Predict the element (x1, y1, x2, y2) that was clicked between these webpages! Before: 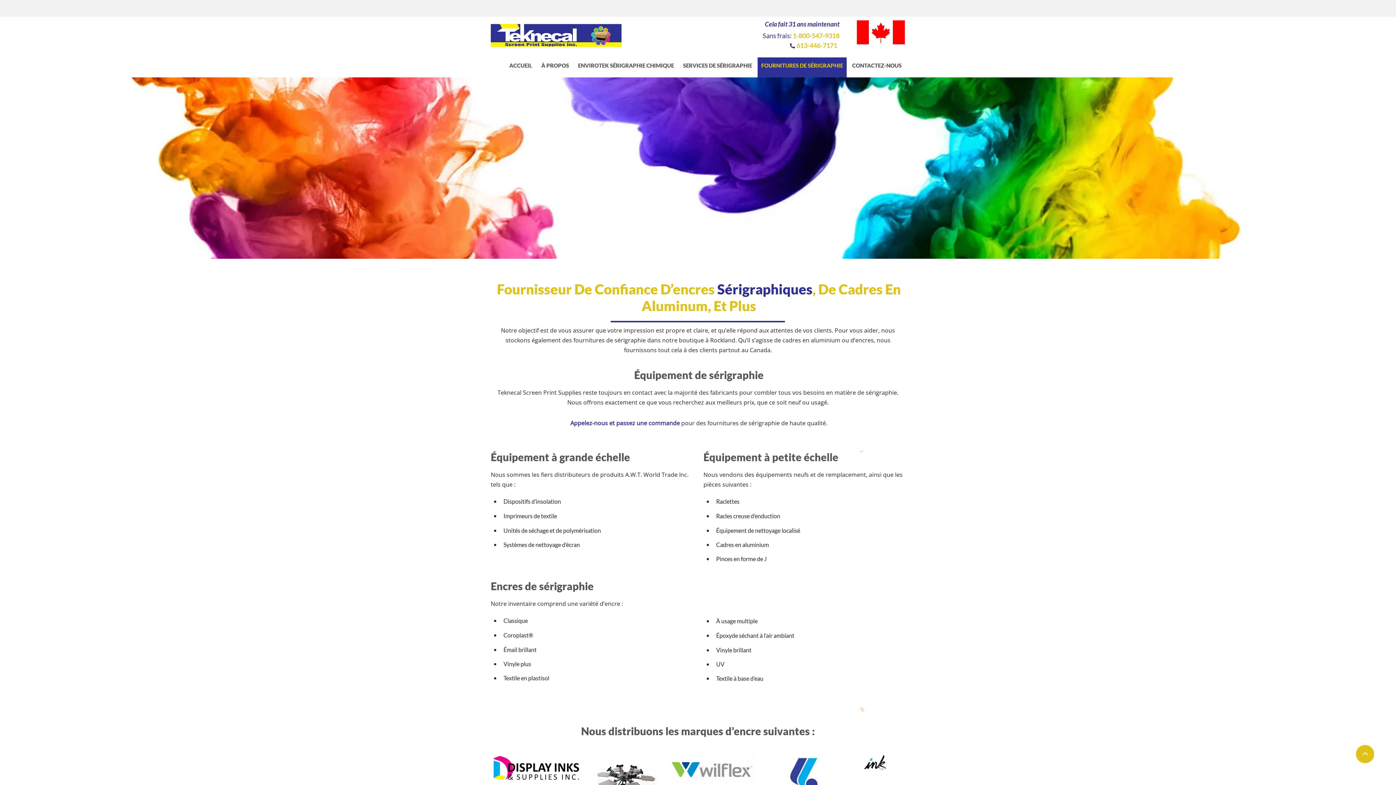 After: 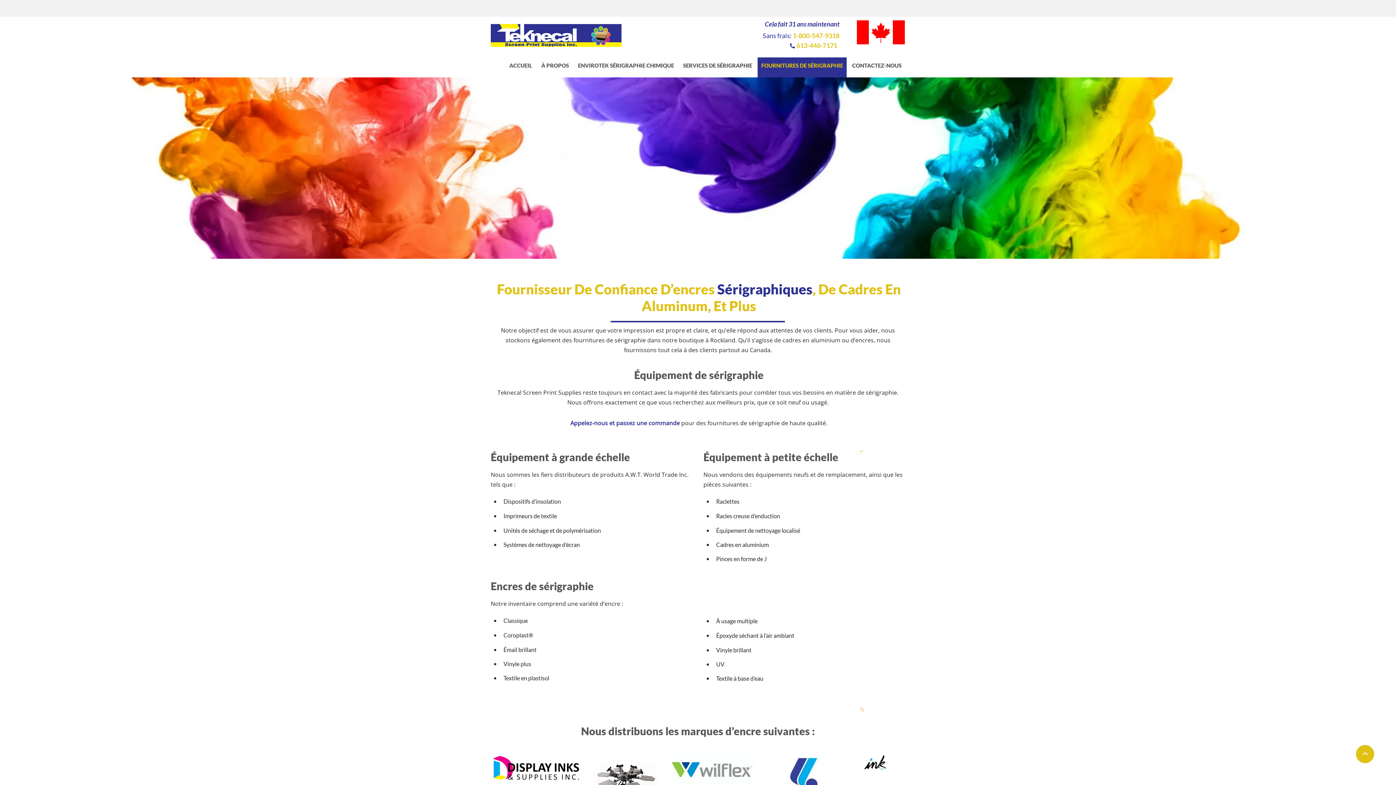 Action: label: 613-446-7171 bbox: (796, 44, 837, 48)